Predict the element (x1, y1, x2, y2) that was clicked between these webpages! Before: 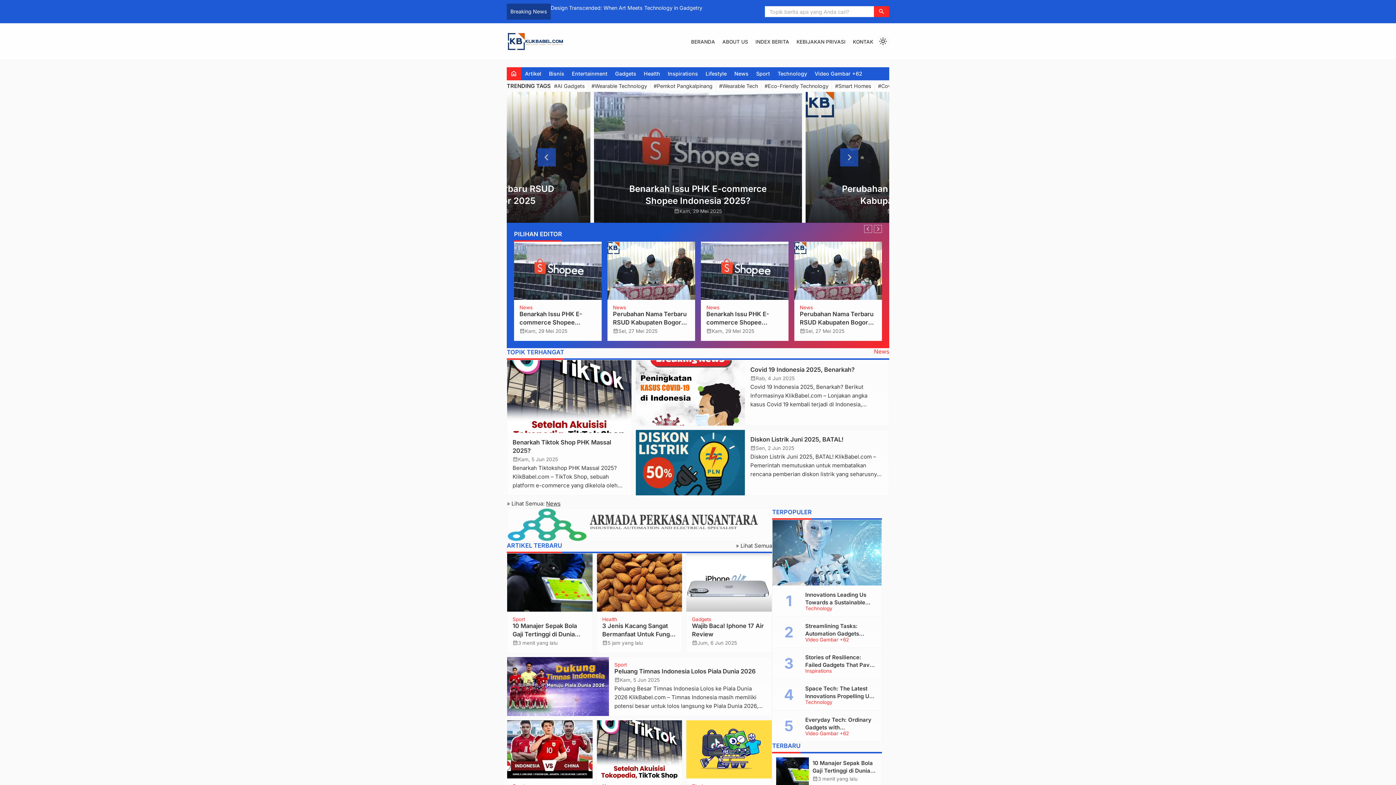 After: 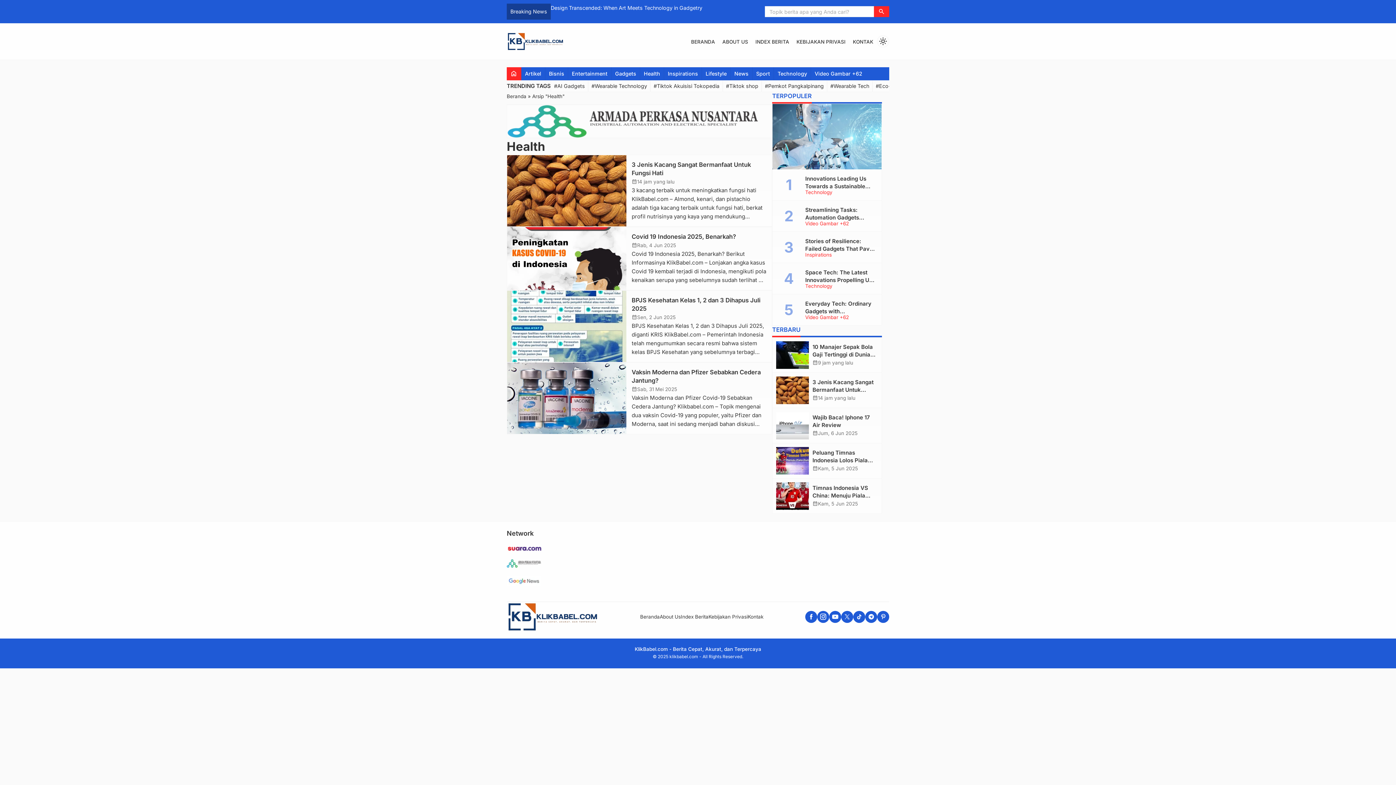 Action: bbox: (602, 617, 617, 622) label: Health